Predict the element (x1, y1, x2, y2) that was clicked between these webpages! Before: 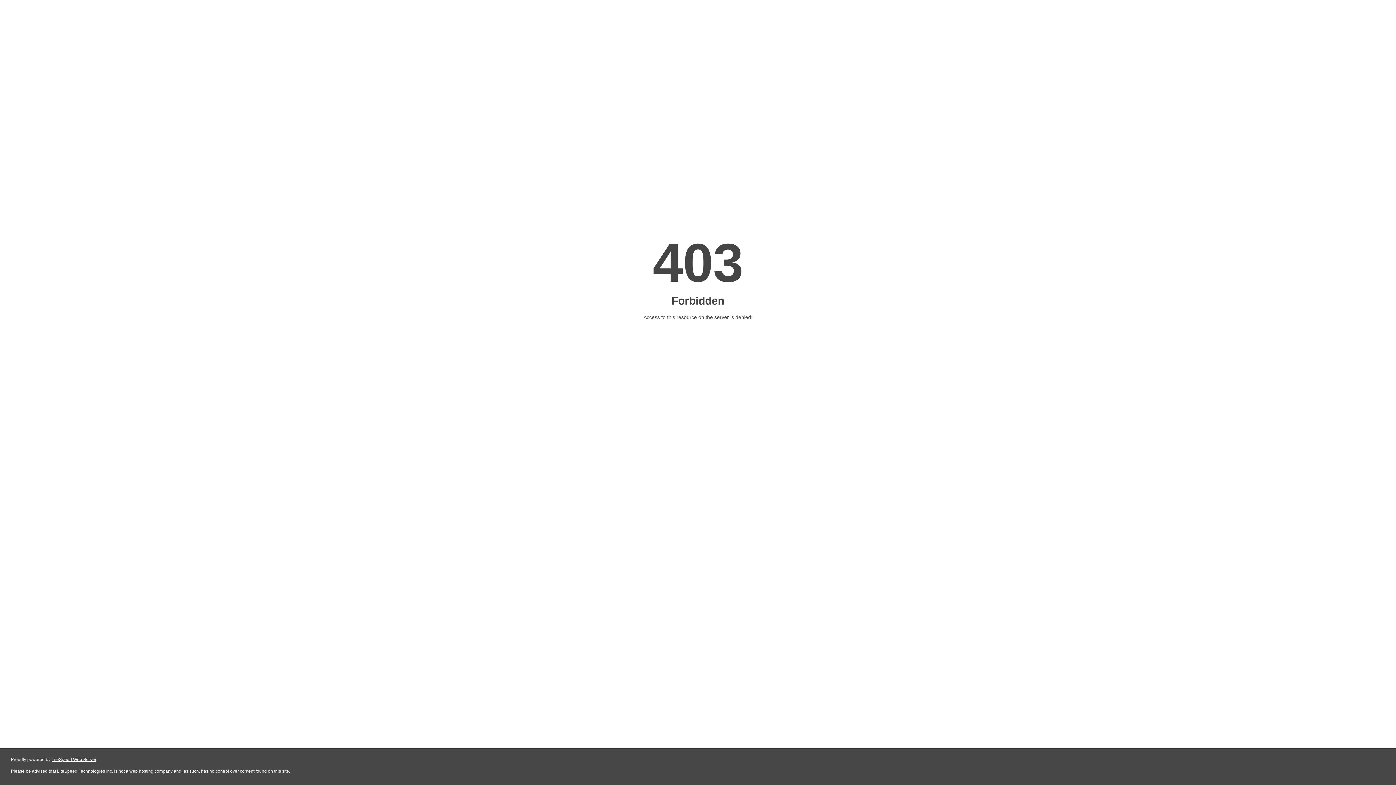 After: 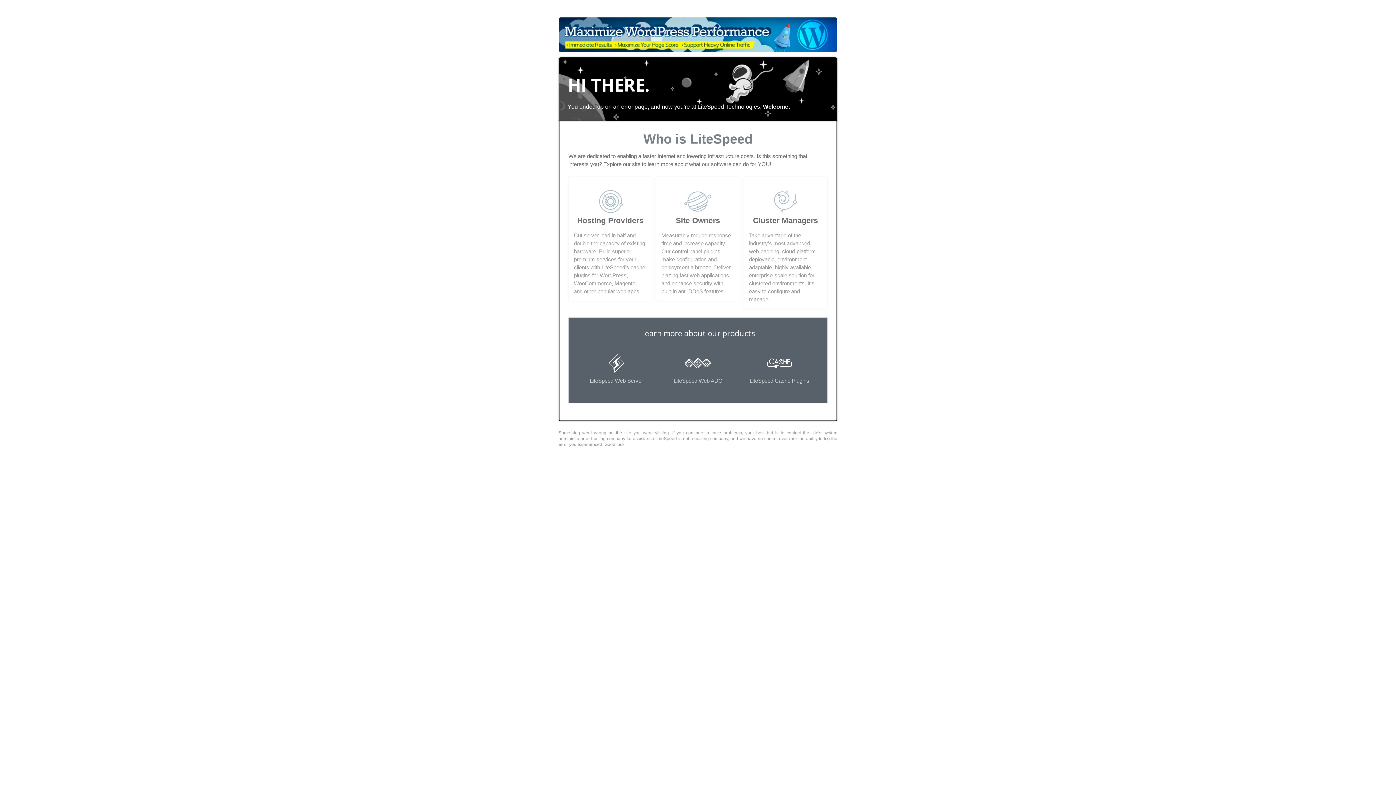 Action: bbox: (51, 757, 96, 762) label: LiteSpeed Web Server